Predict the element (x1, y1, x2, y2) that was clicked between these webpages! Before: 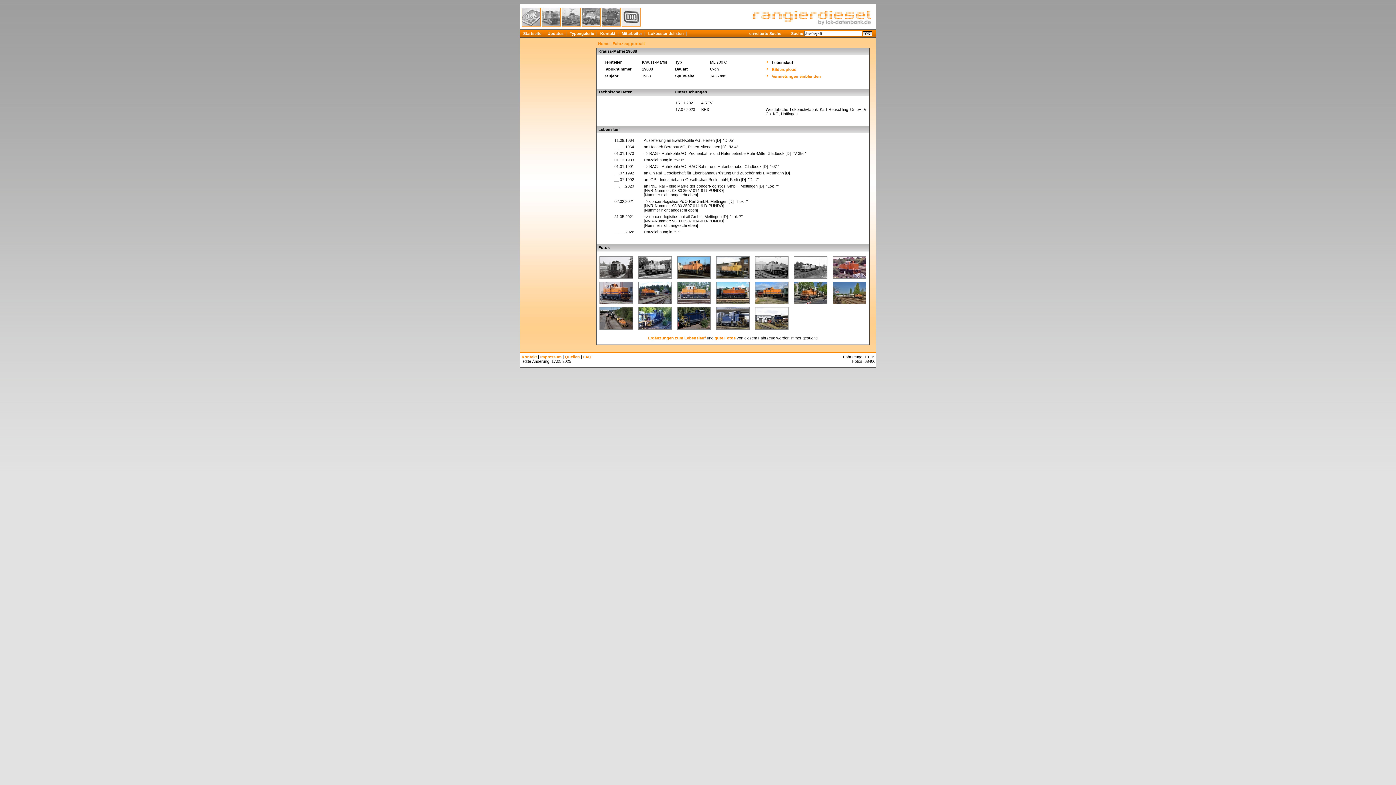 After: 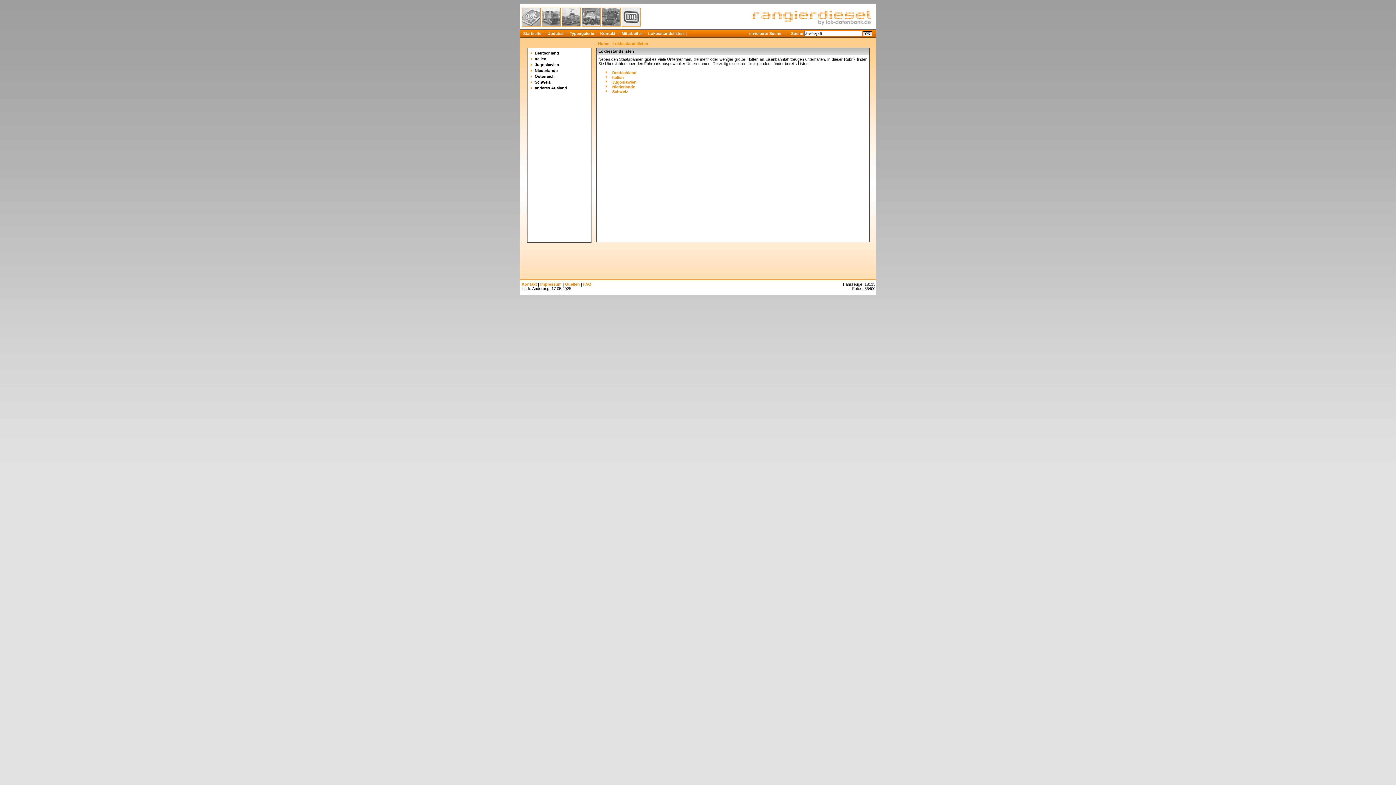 Action: label: Lokbestandslisten bbox: (645, 29, 686, 37)